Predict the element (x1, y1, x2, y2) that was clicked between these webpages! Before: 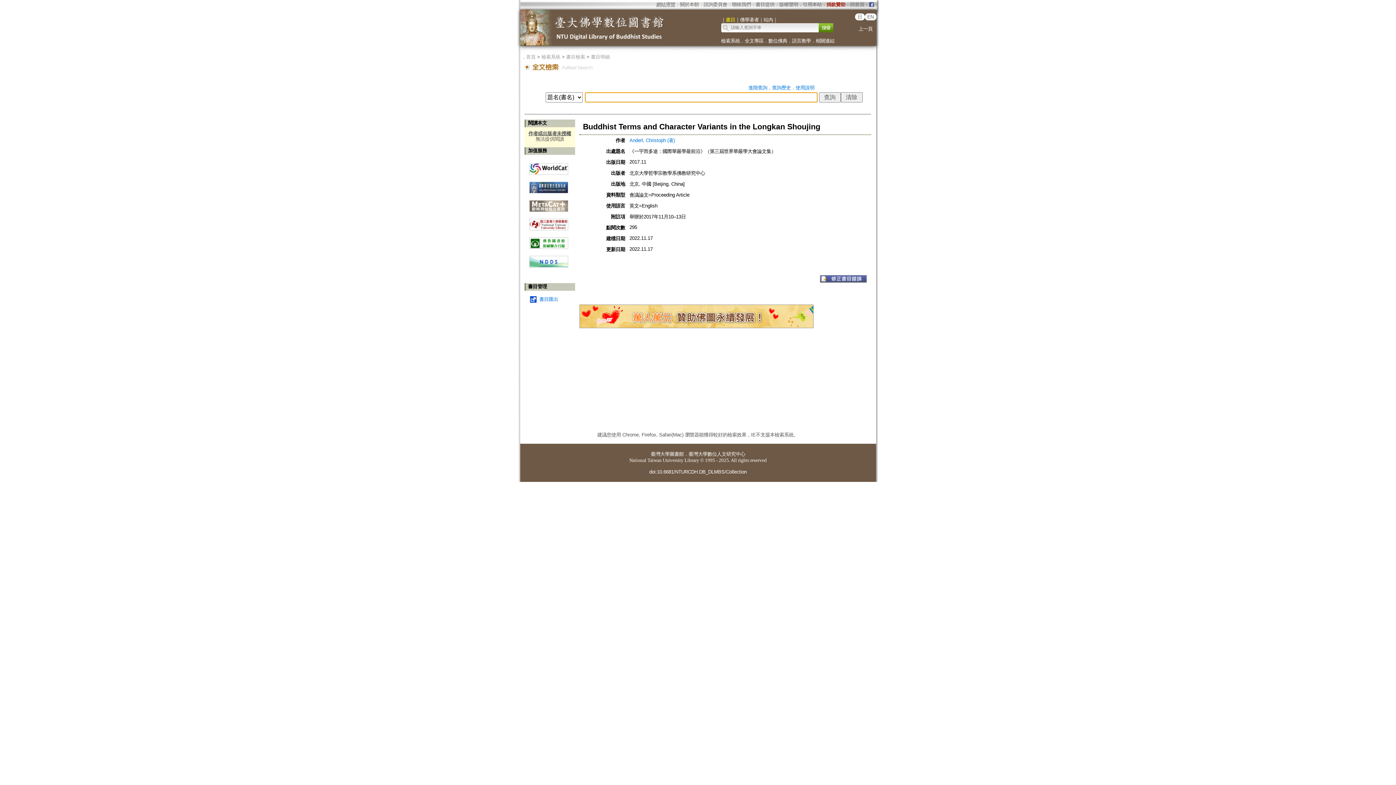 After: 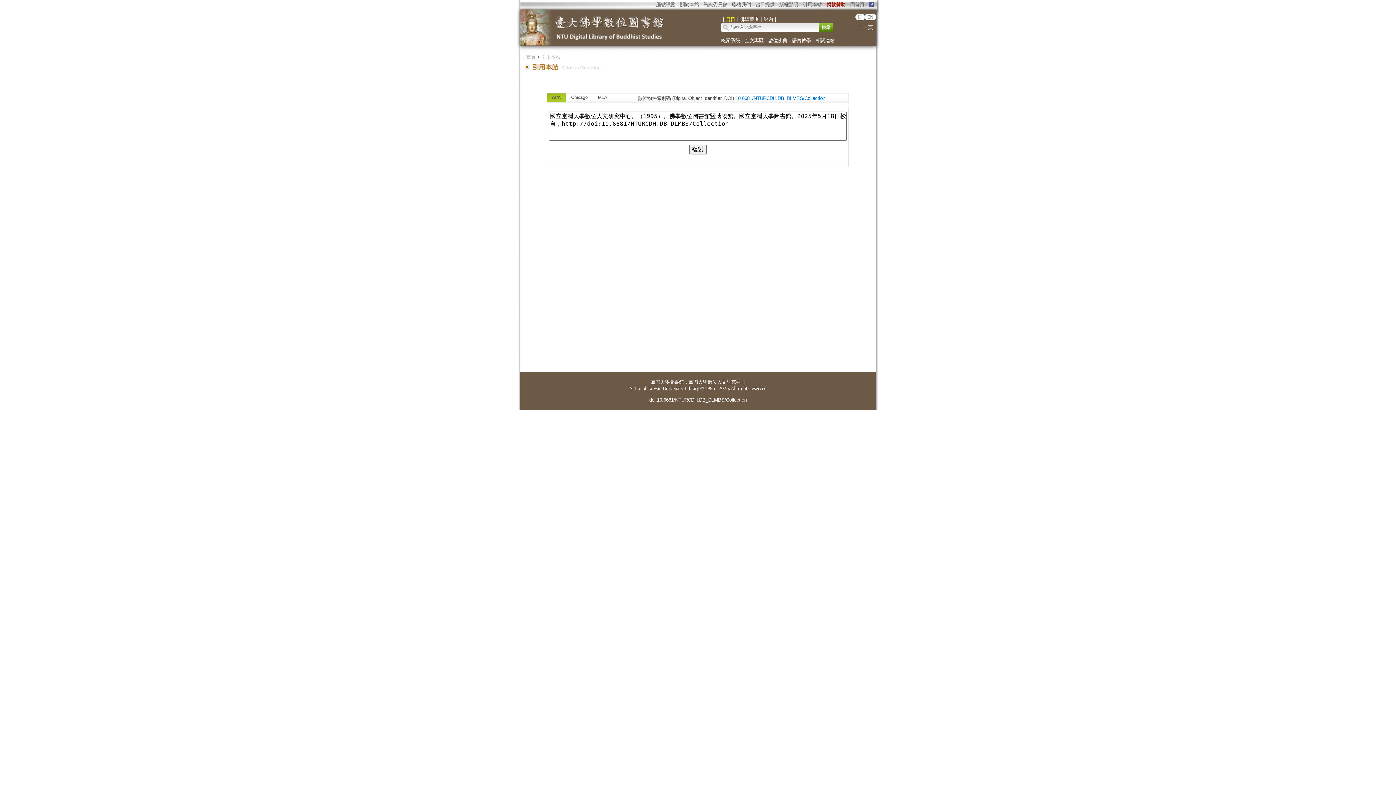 Action: bbox: (803, 1, 822, 7) label: 引用本站